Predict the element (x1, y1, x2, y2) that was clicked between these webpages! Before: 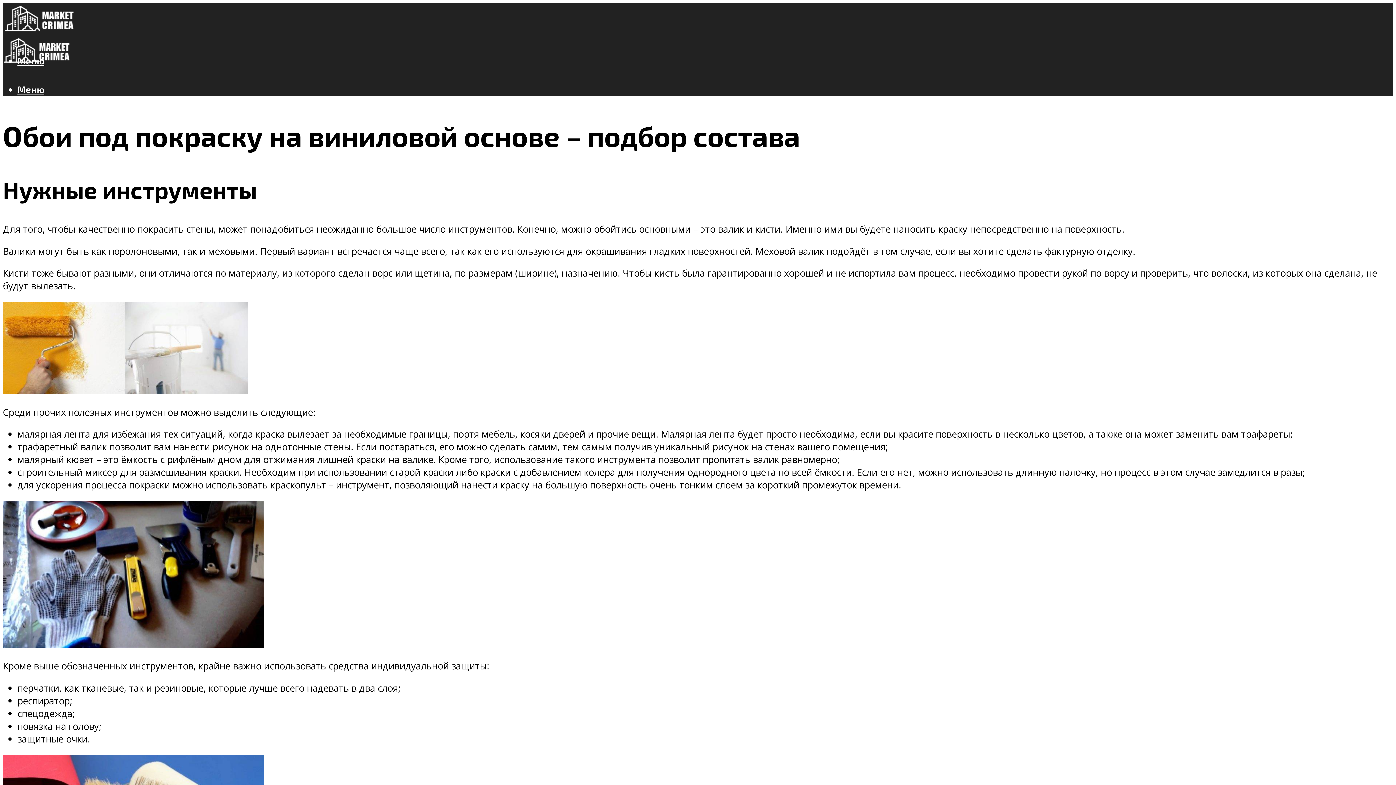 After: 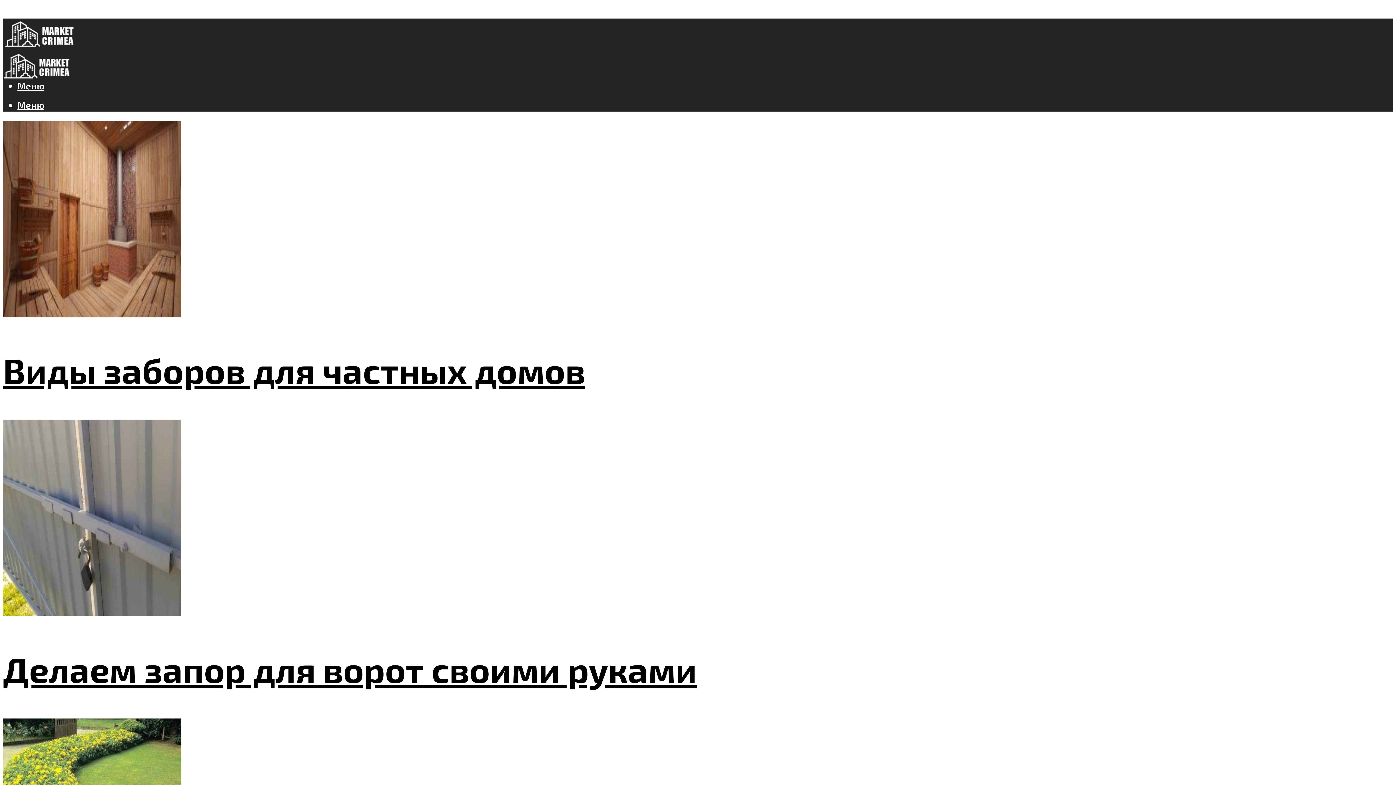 Action: bbox: (2, 36, 70, 69)